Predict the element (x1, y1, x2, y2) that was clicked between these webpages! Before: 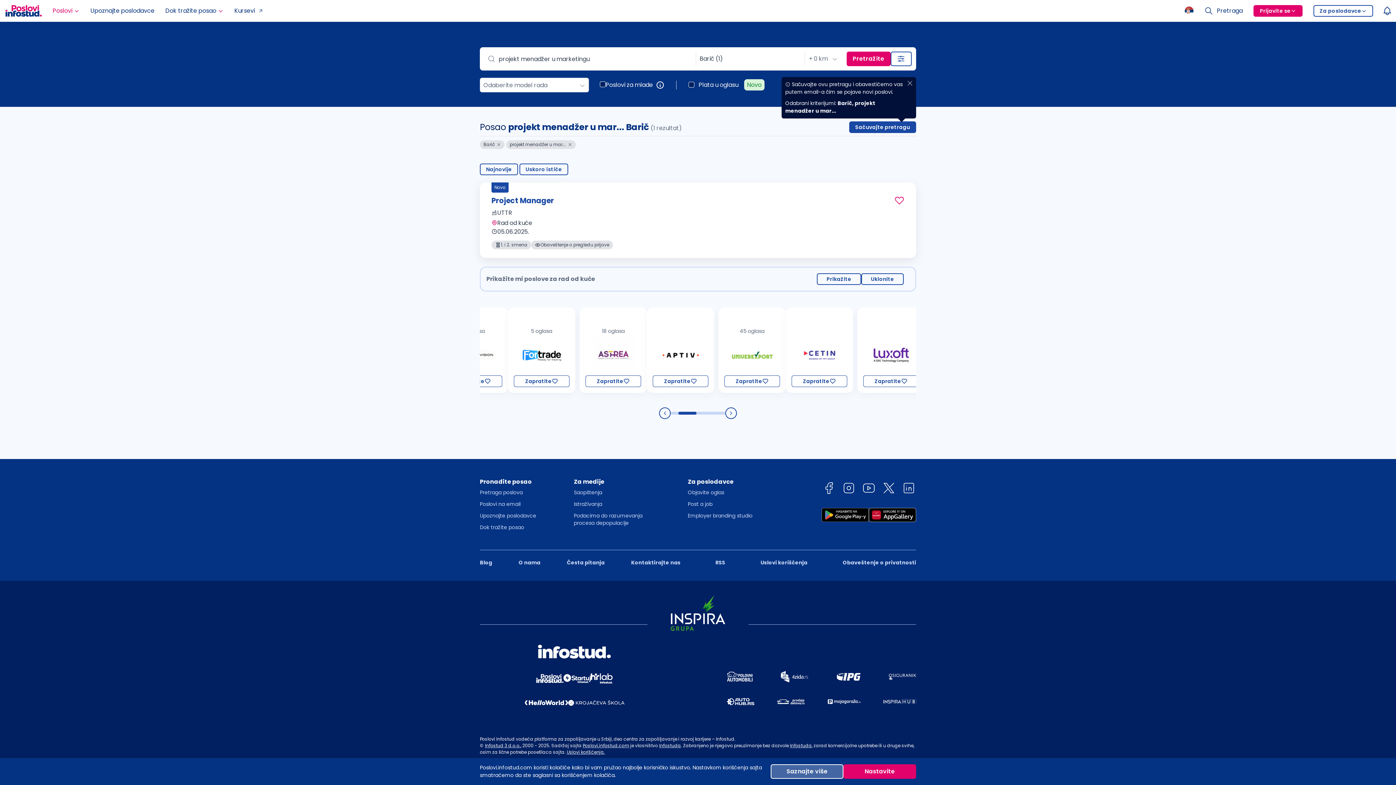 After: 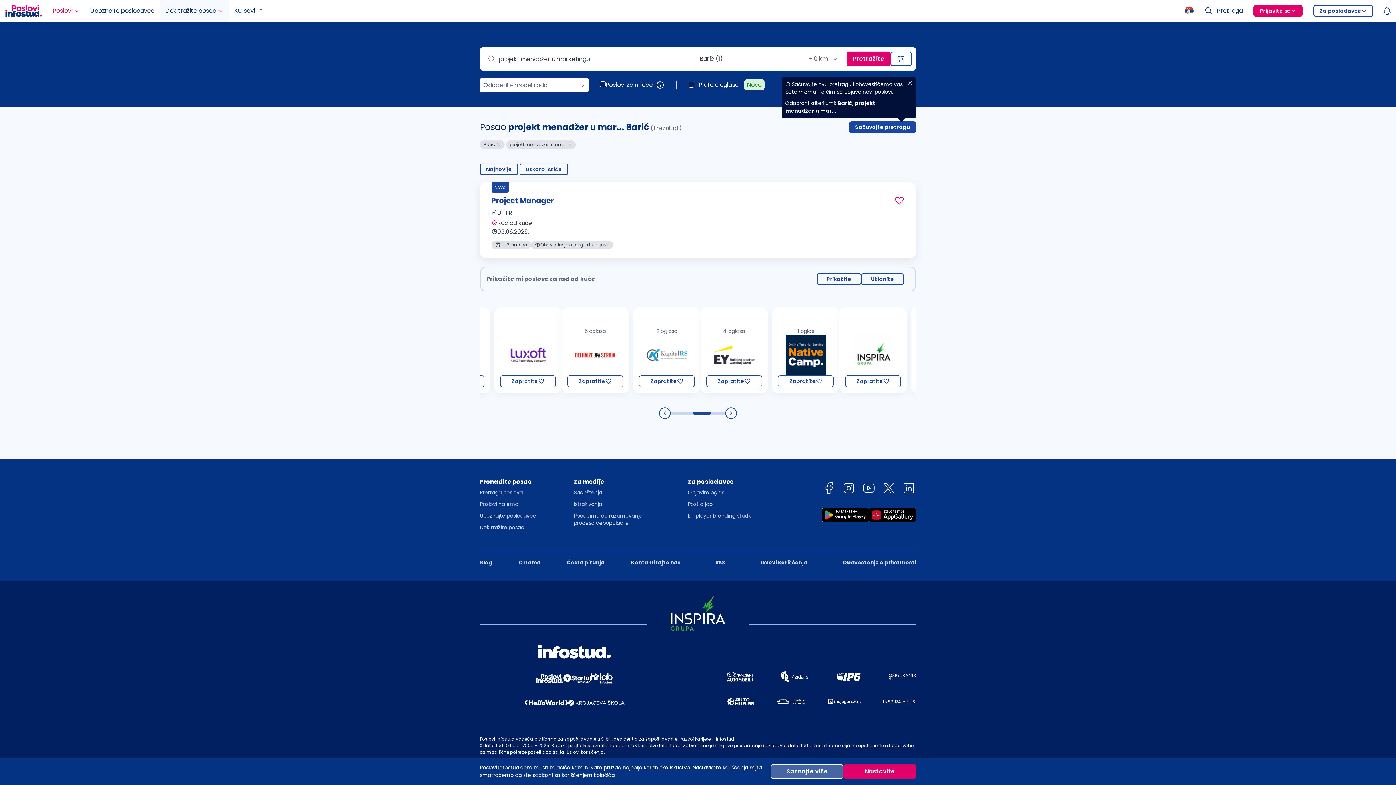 Action: label: Dok tražite posao bbox: (160, 0, 229, 21)